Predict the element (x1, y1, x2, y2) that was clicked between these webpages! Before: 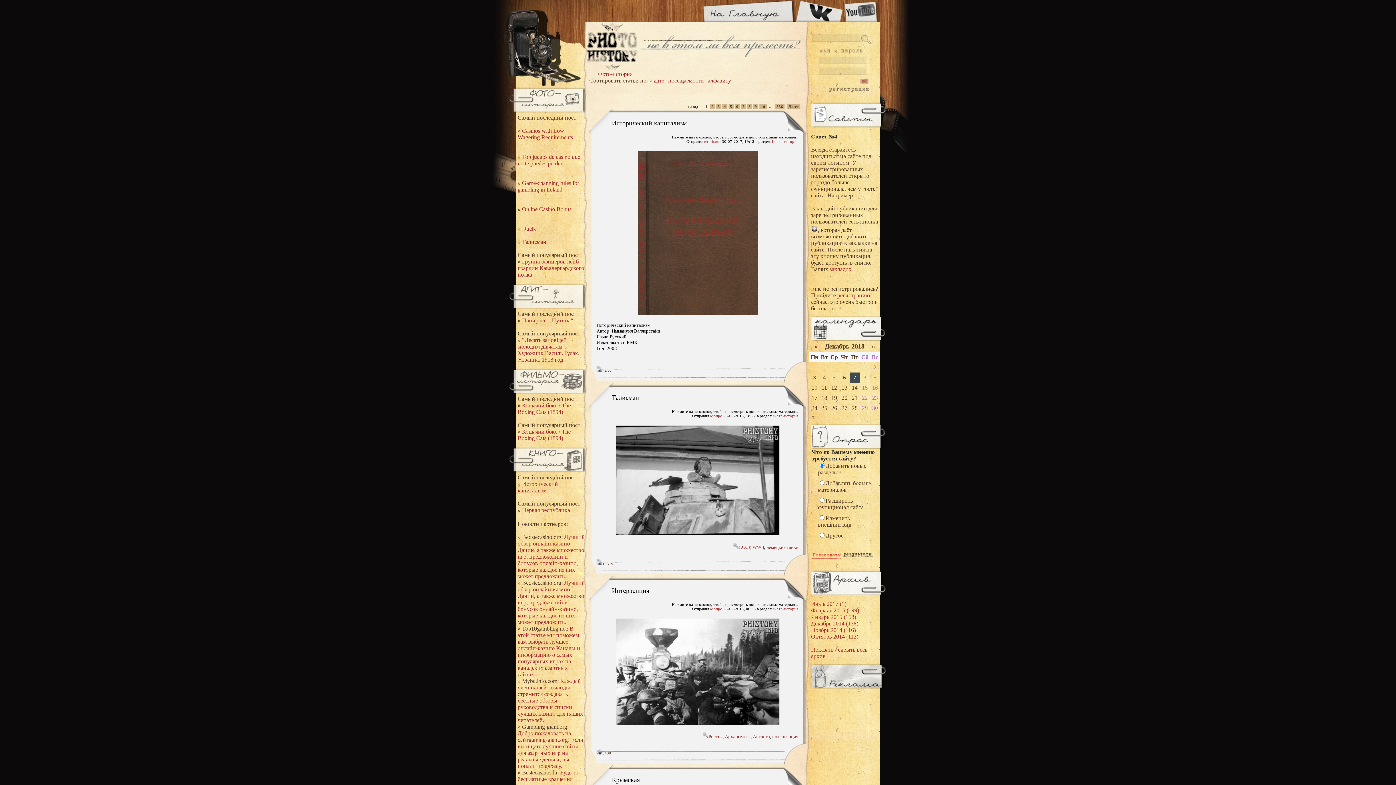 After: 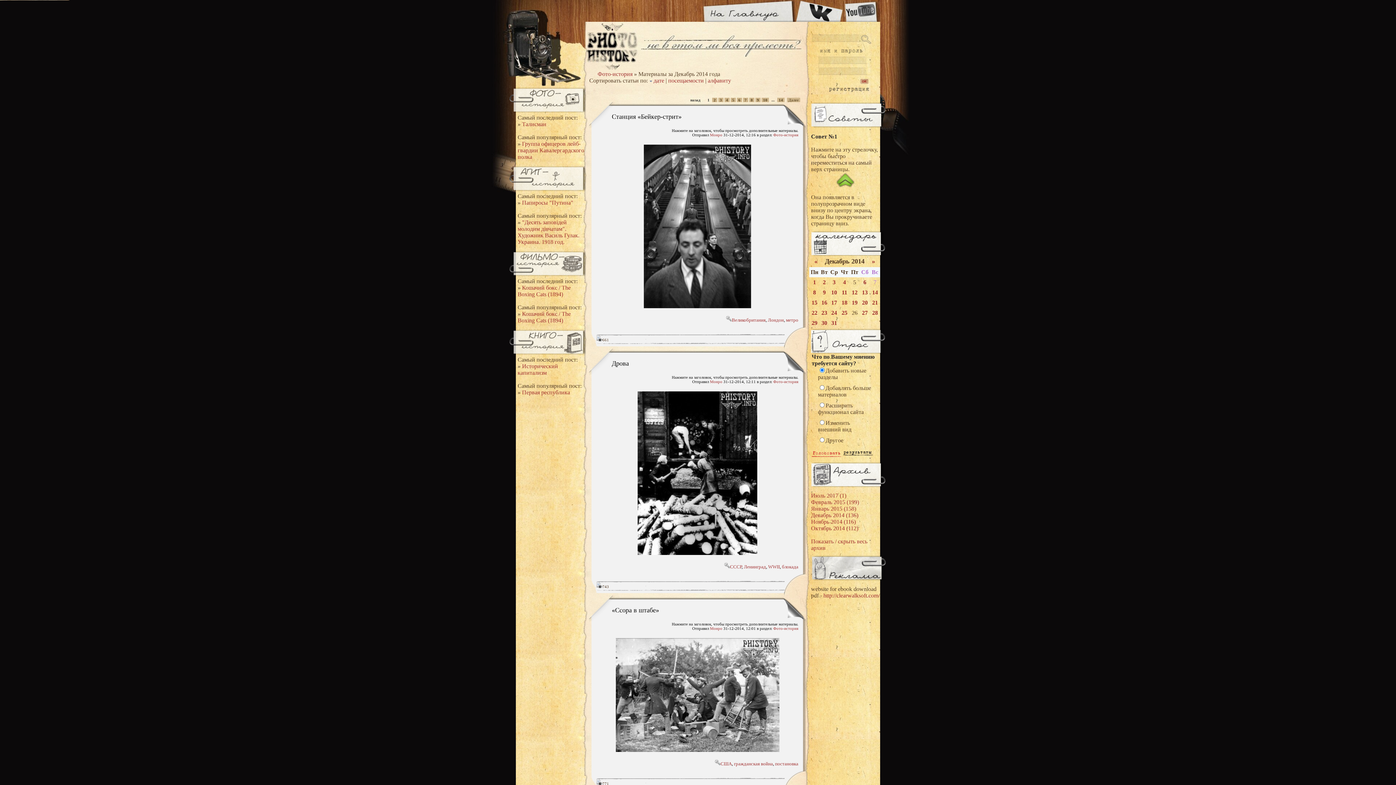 Action: label: Декабрь 2014 (136) bbox: (811, 620, 858, 626)